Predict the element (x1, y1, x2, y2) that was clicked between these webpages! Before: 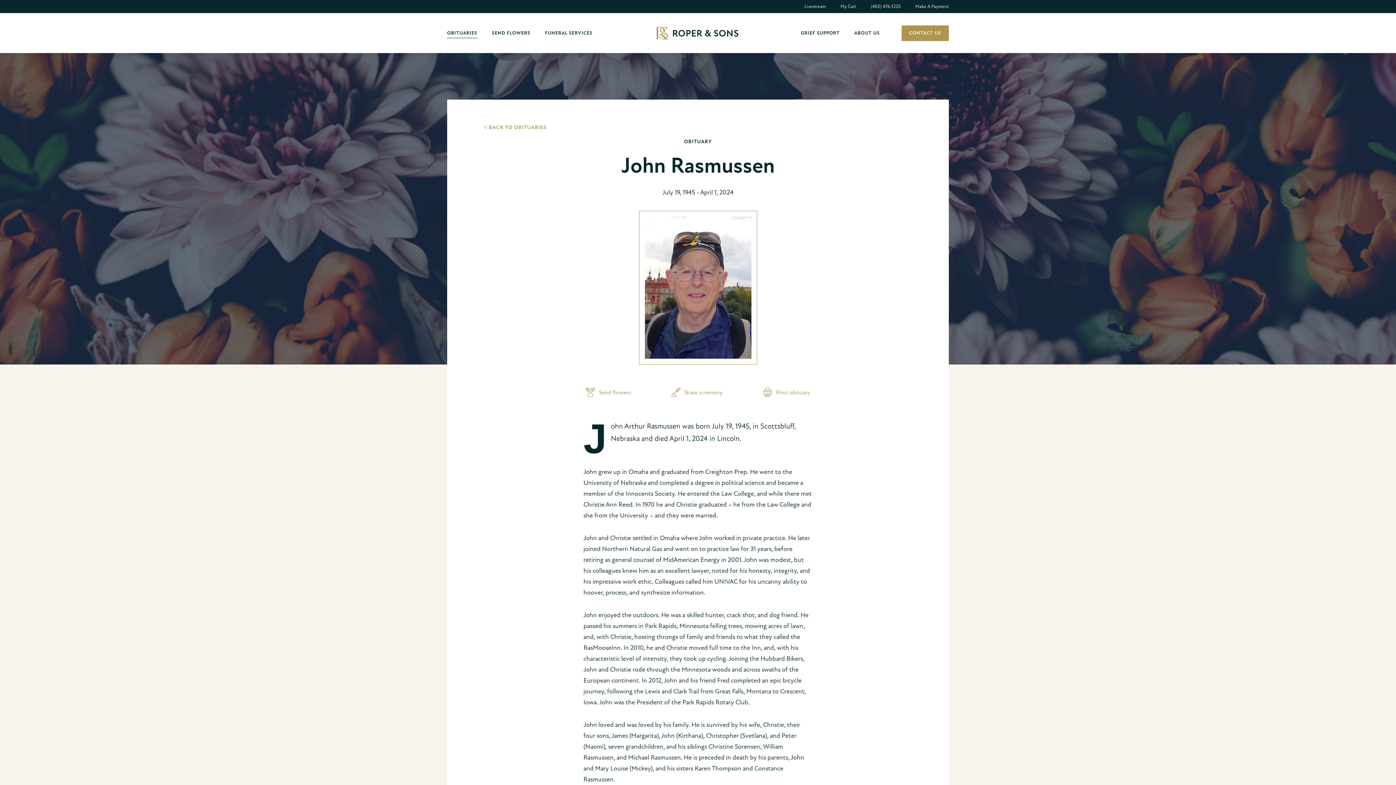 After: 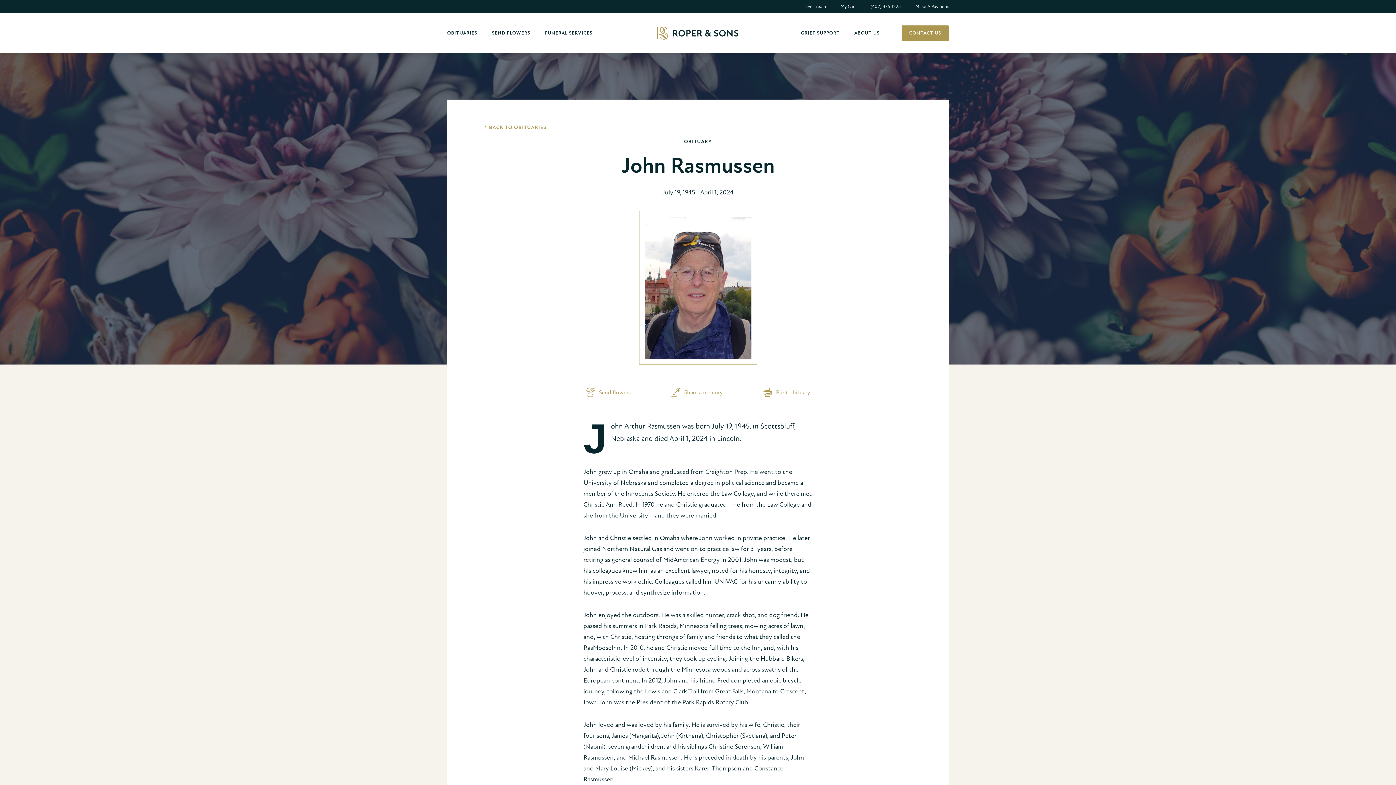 Action: label: print obituary bbox: (763, 388, 810, 397)